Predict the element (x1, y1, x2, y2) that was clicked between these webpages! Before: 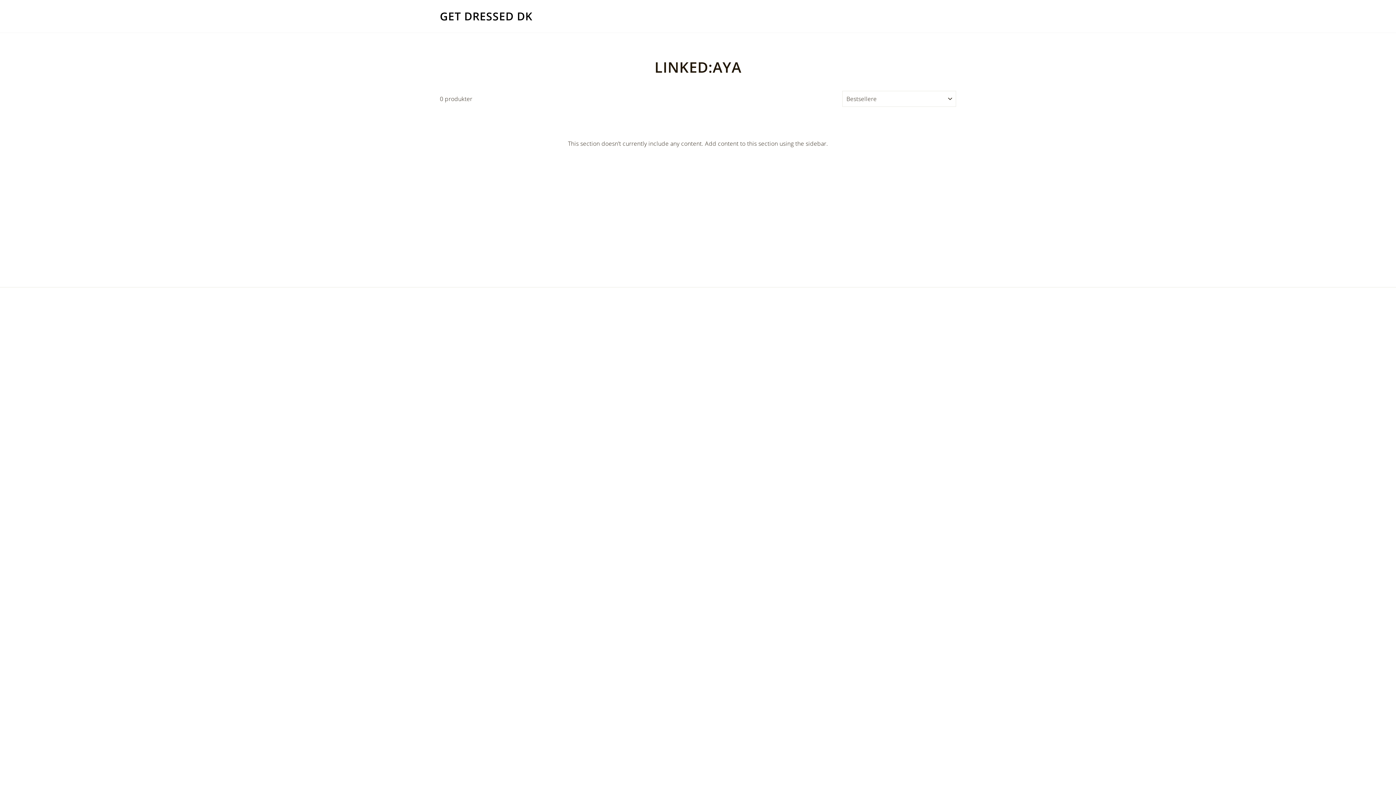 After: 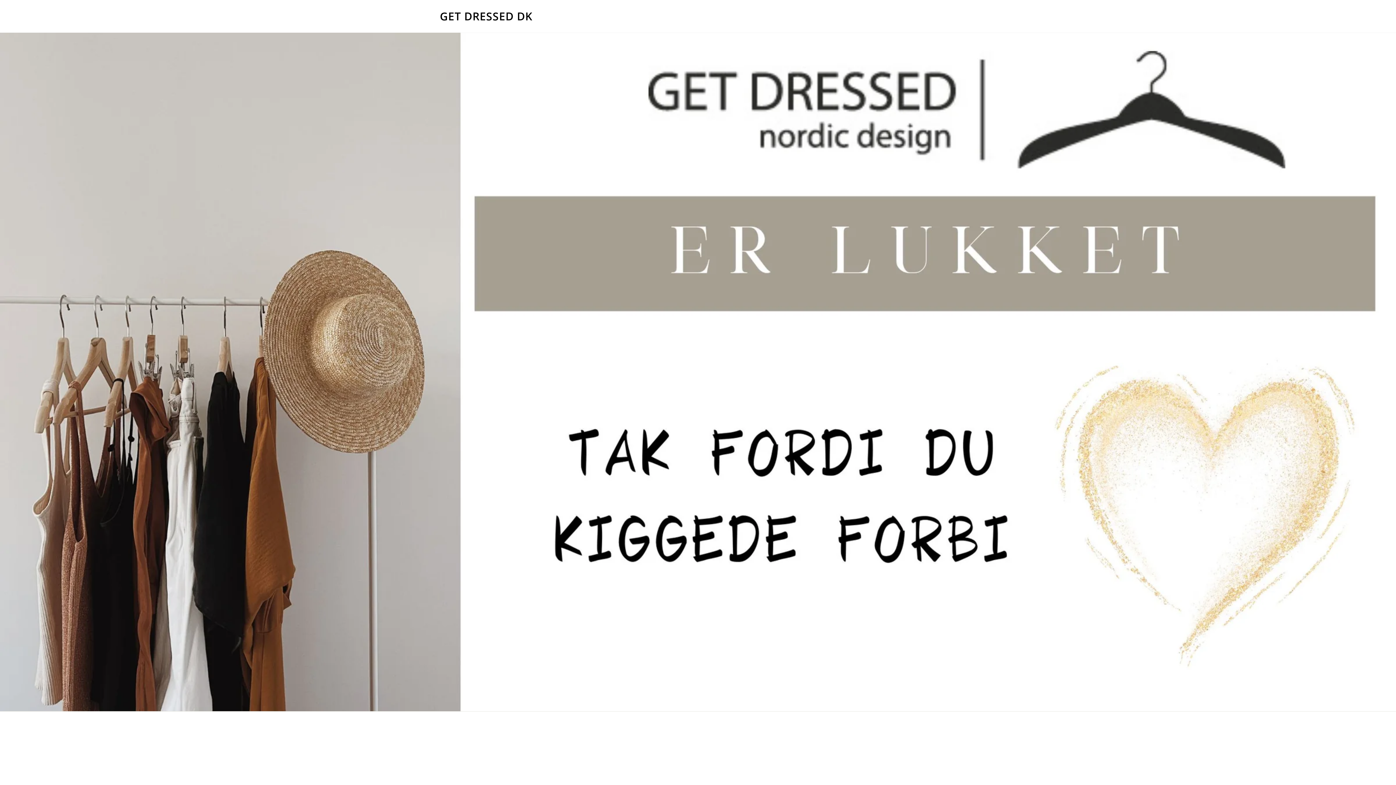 Action: bbox: (440, 10, 532, 21) label: GET DRESSED DK